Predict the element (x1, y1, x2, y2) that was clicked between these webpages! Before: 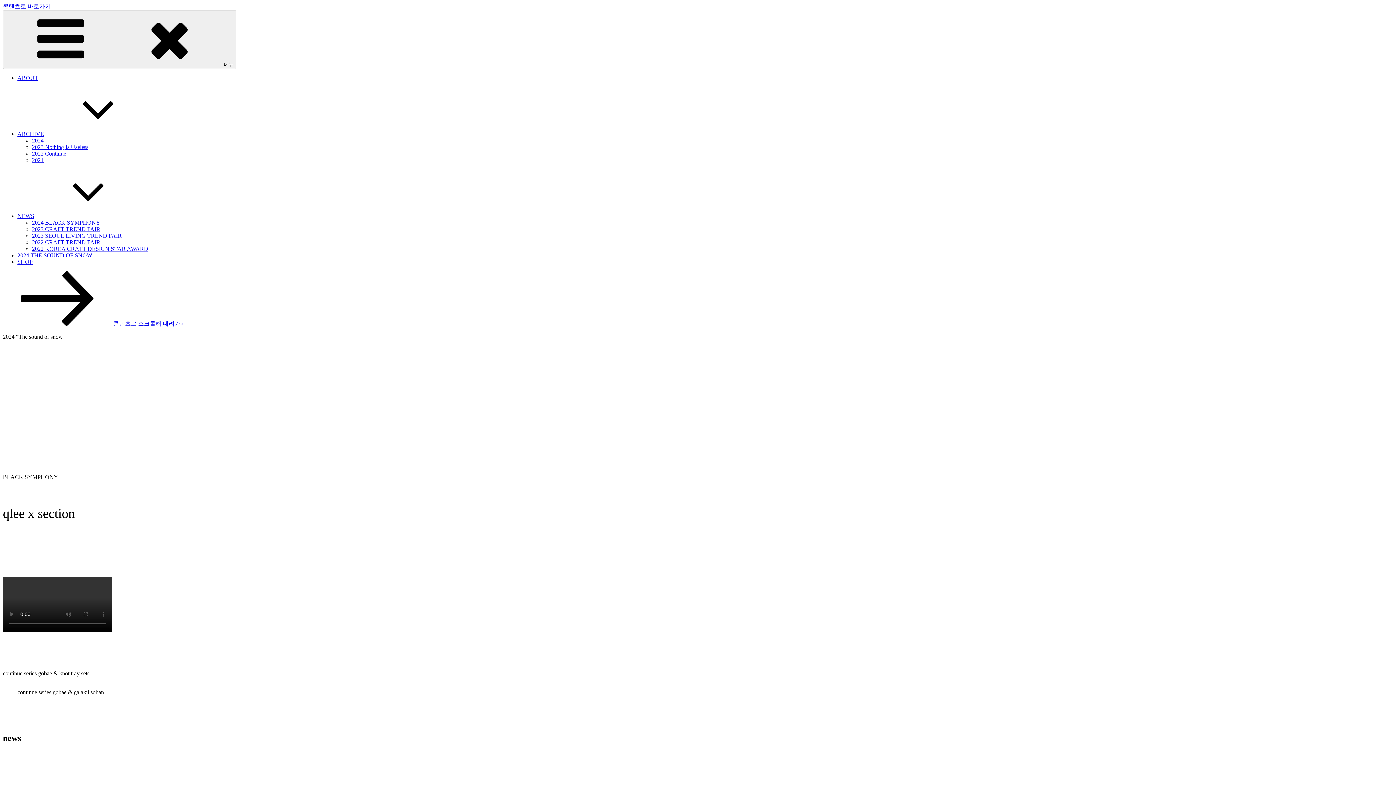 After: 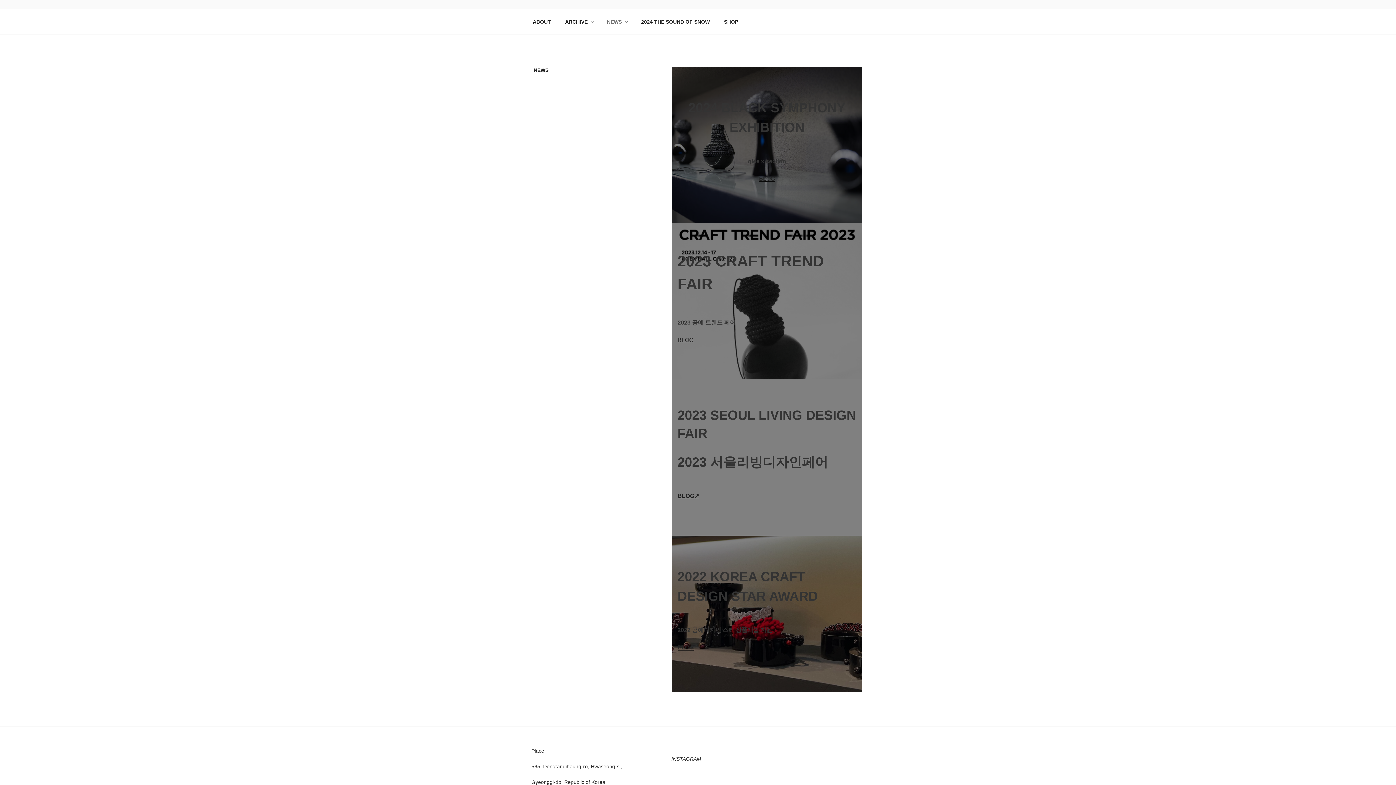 Action: bbox: (17, 213, 143, 219) label: NEWS